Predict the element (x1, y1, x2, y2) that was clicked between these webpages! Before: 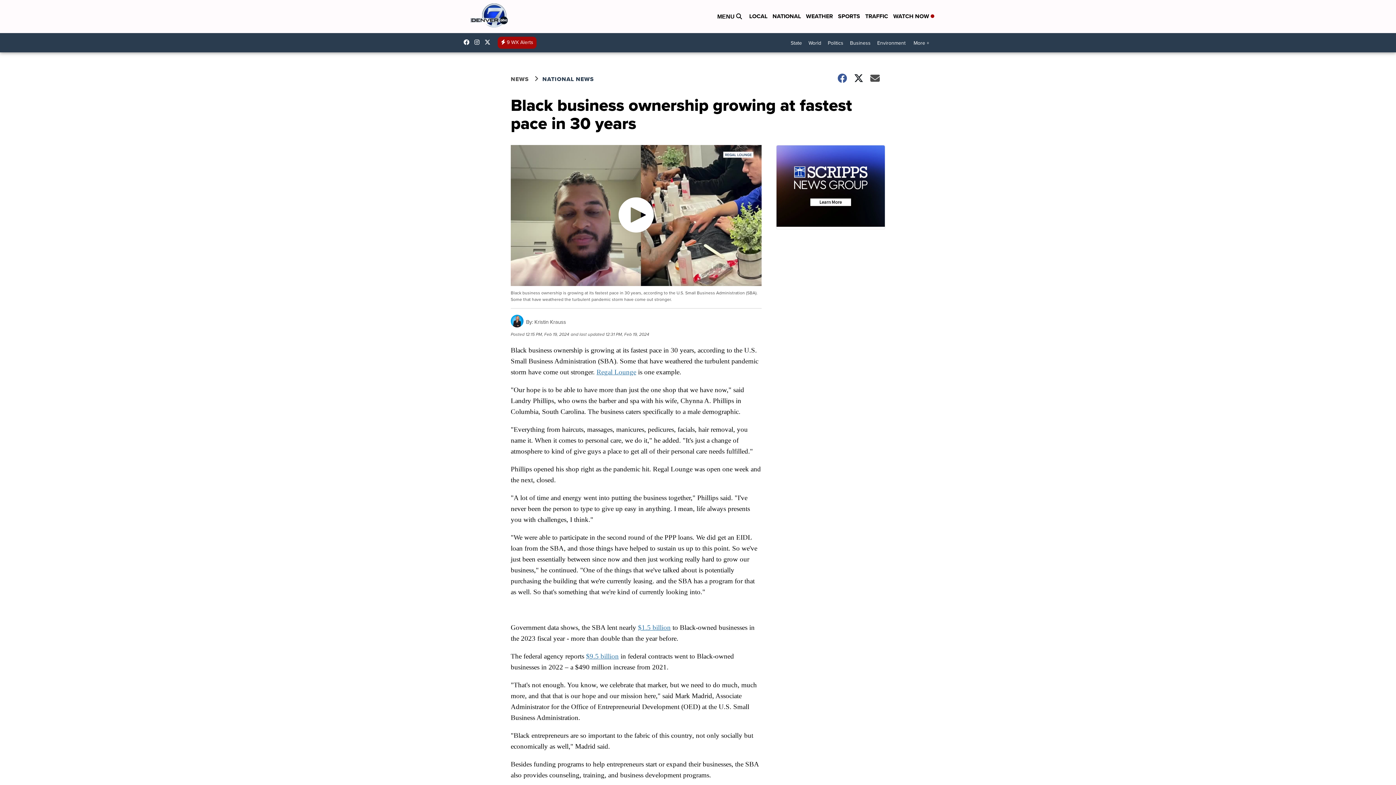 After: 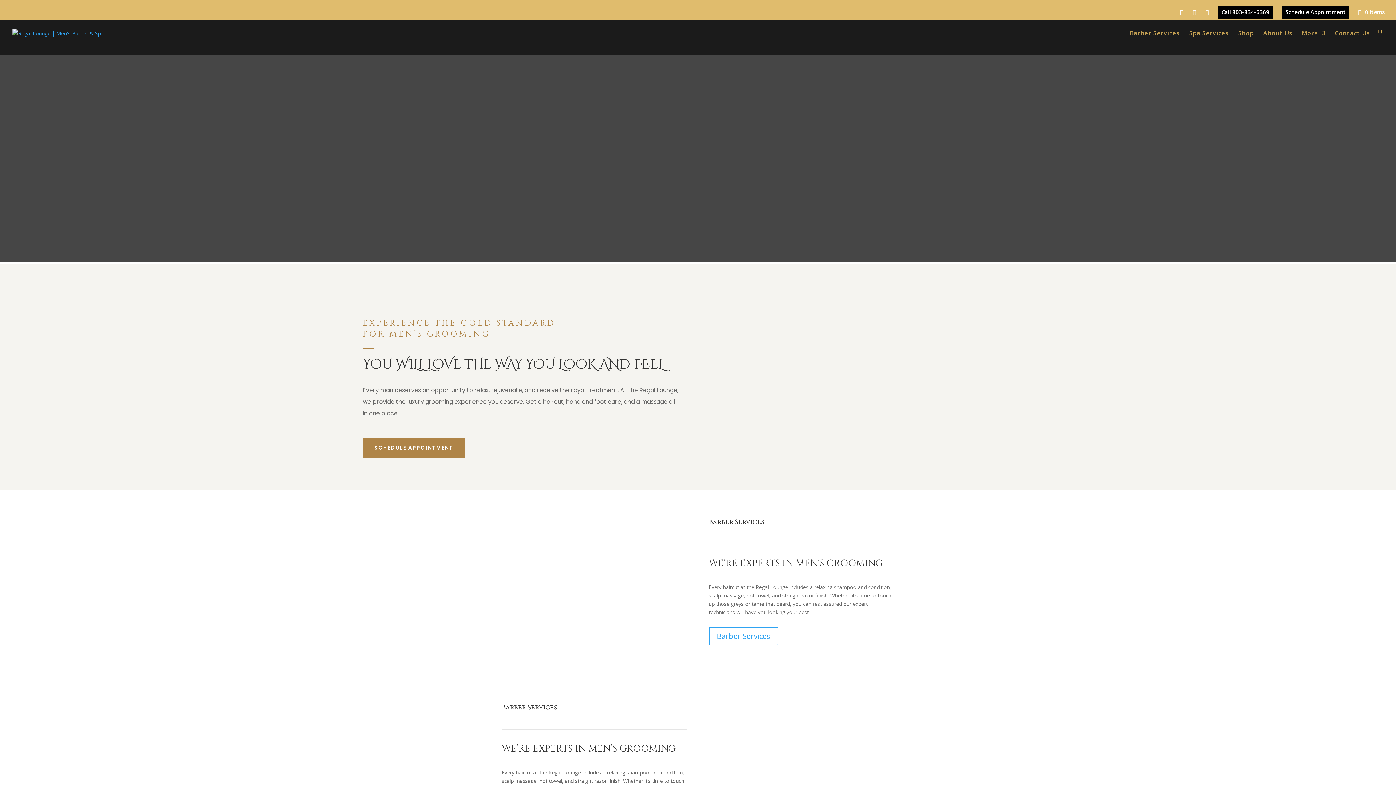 Action: bbox: (596, 368, 636, 376) label: Regal Lounge